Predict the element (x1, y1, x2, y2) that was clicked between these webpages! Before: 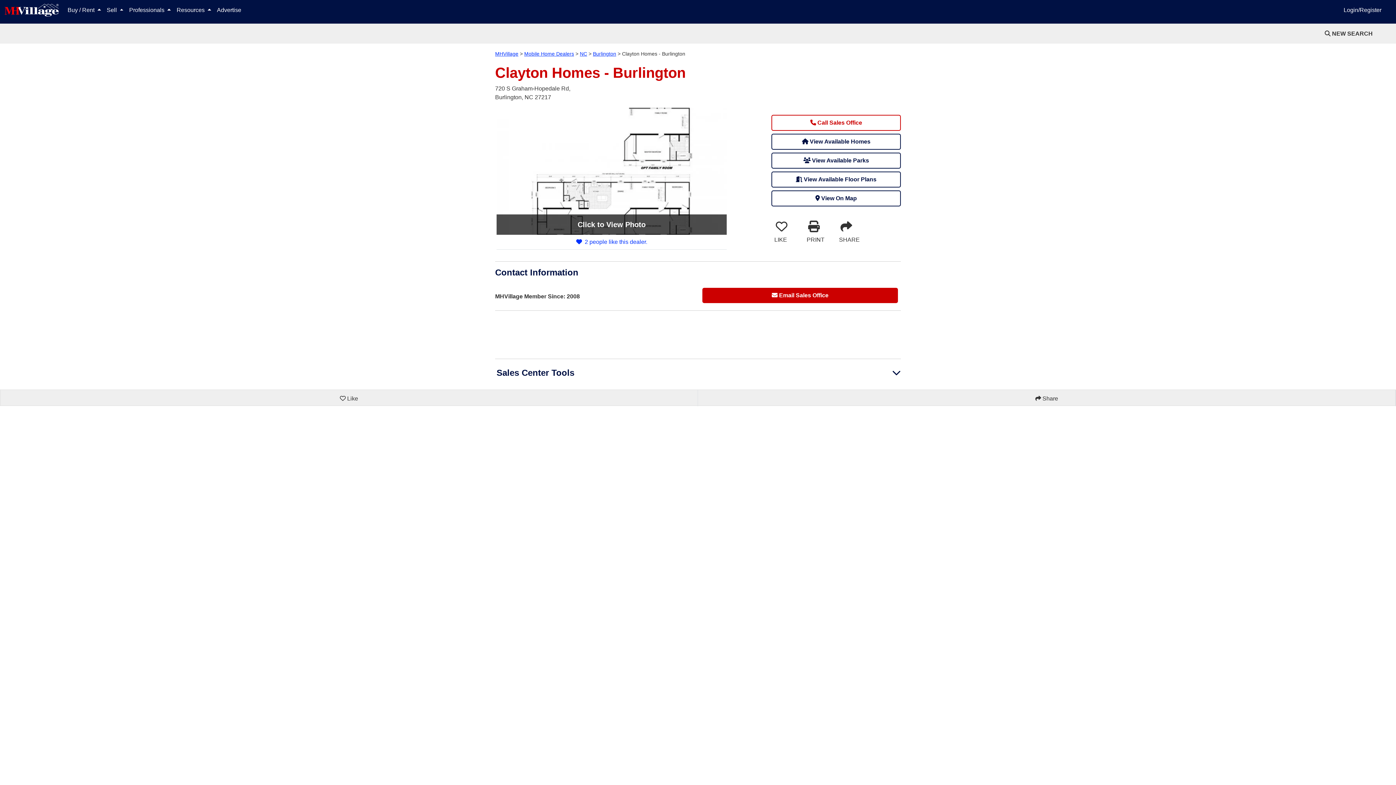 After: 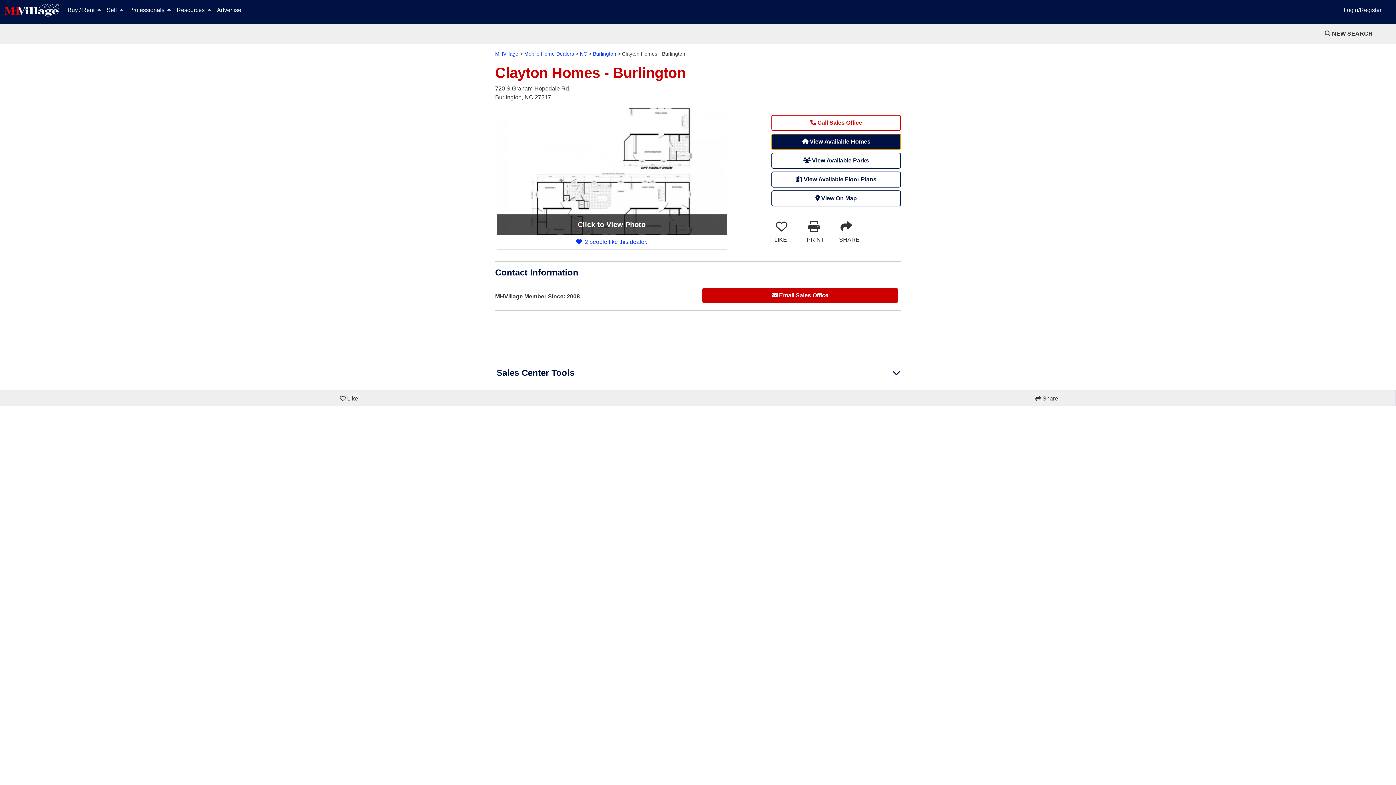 Action: label:  View Available Homes bbox: (771, 133, 901, 149)